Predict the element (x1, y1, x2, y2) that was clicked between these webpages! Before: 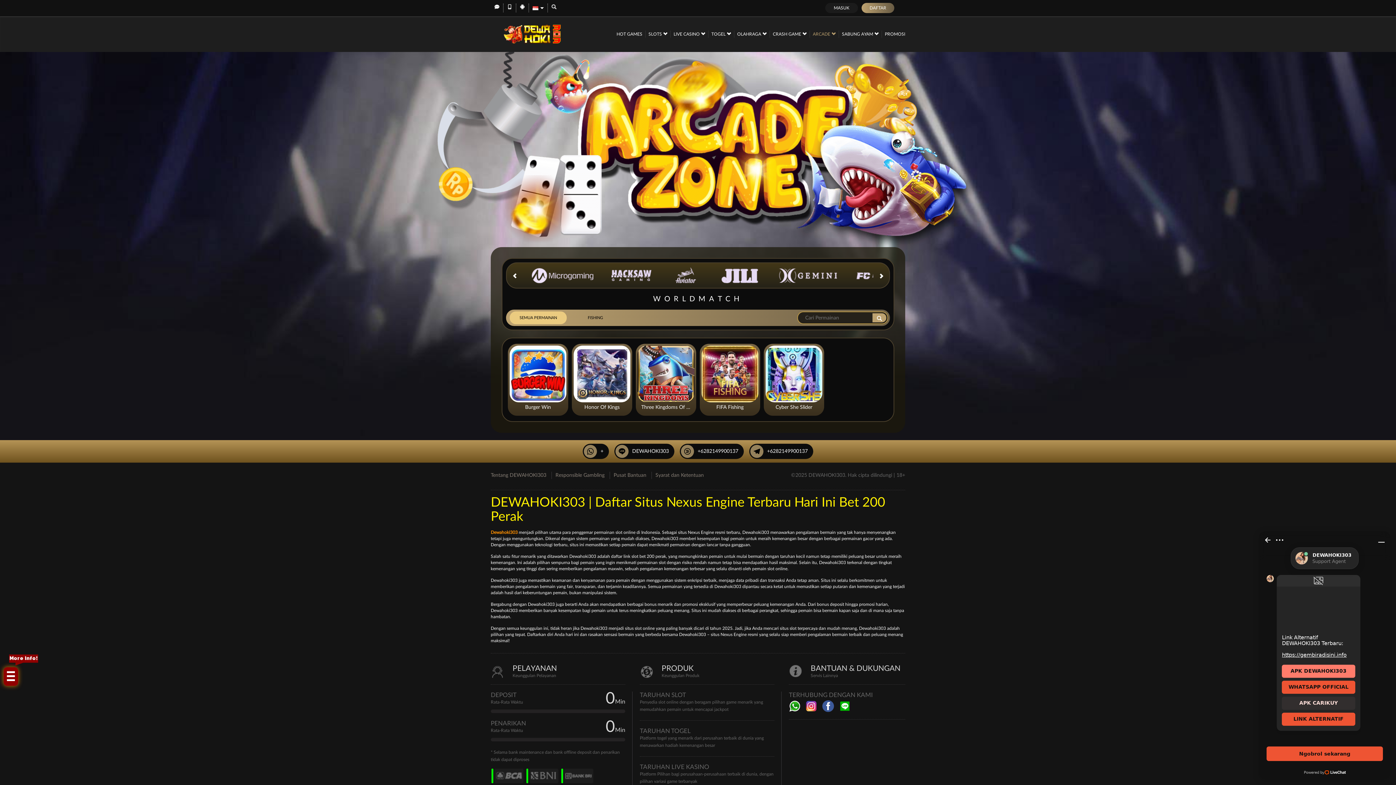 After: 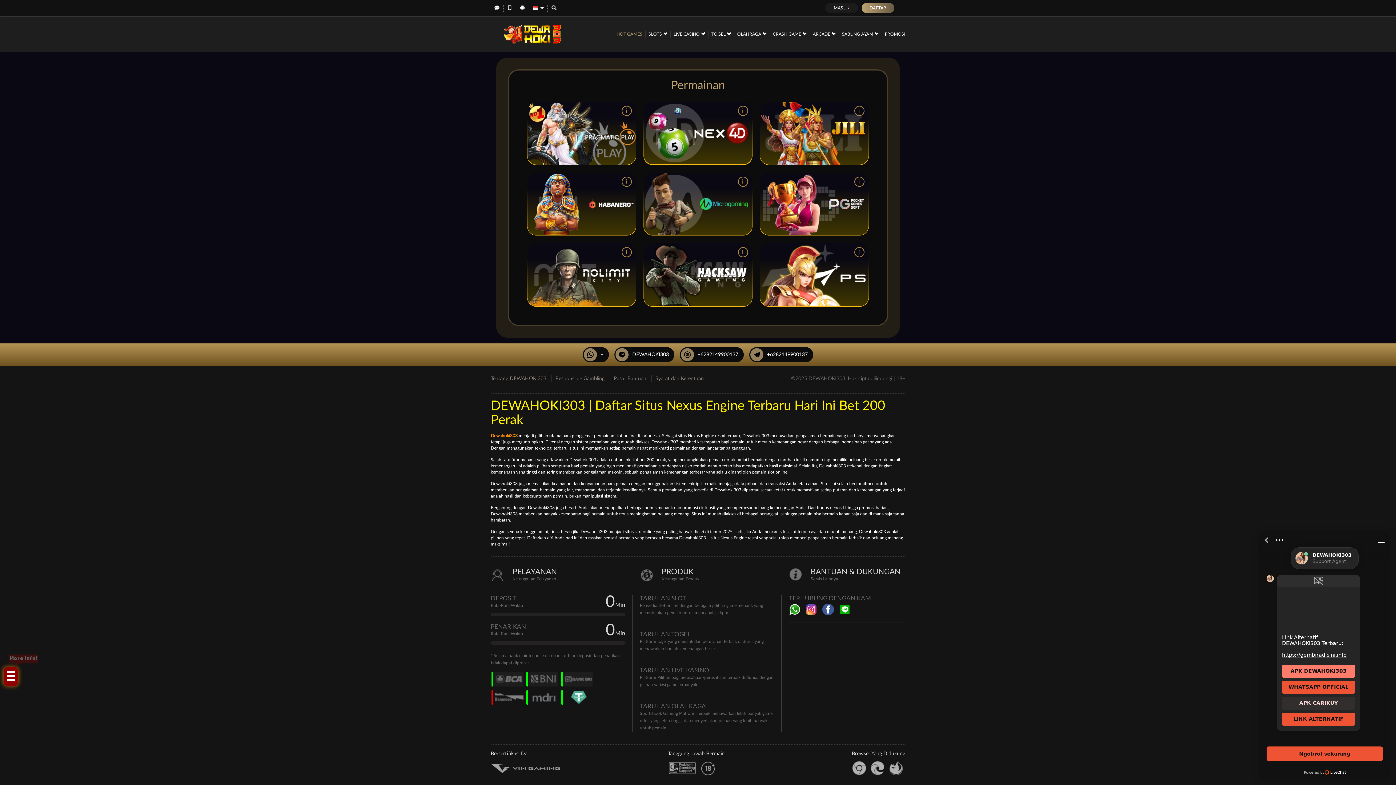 Action: label: HOT GAMES bbox: (616, 31, 642, 37)